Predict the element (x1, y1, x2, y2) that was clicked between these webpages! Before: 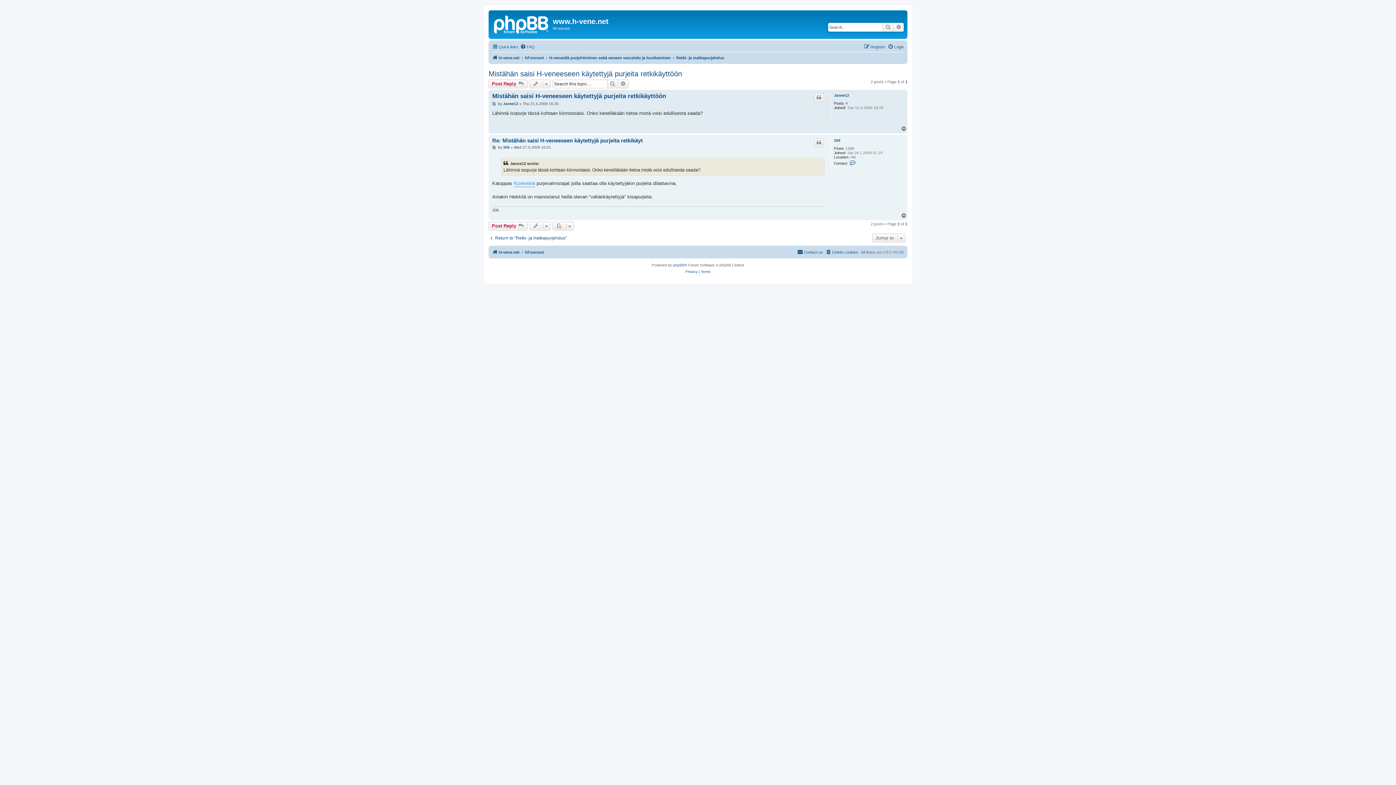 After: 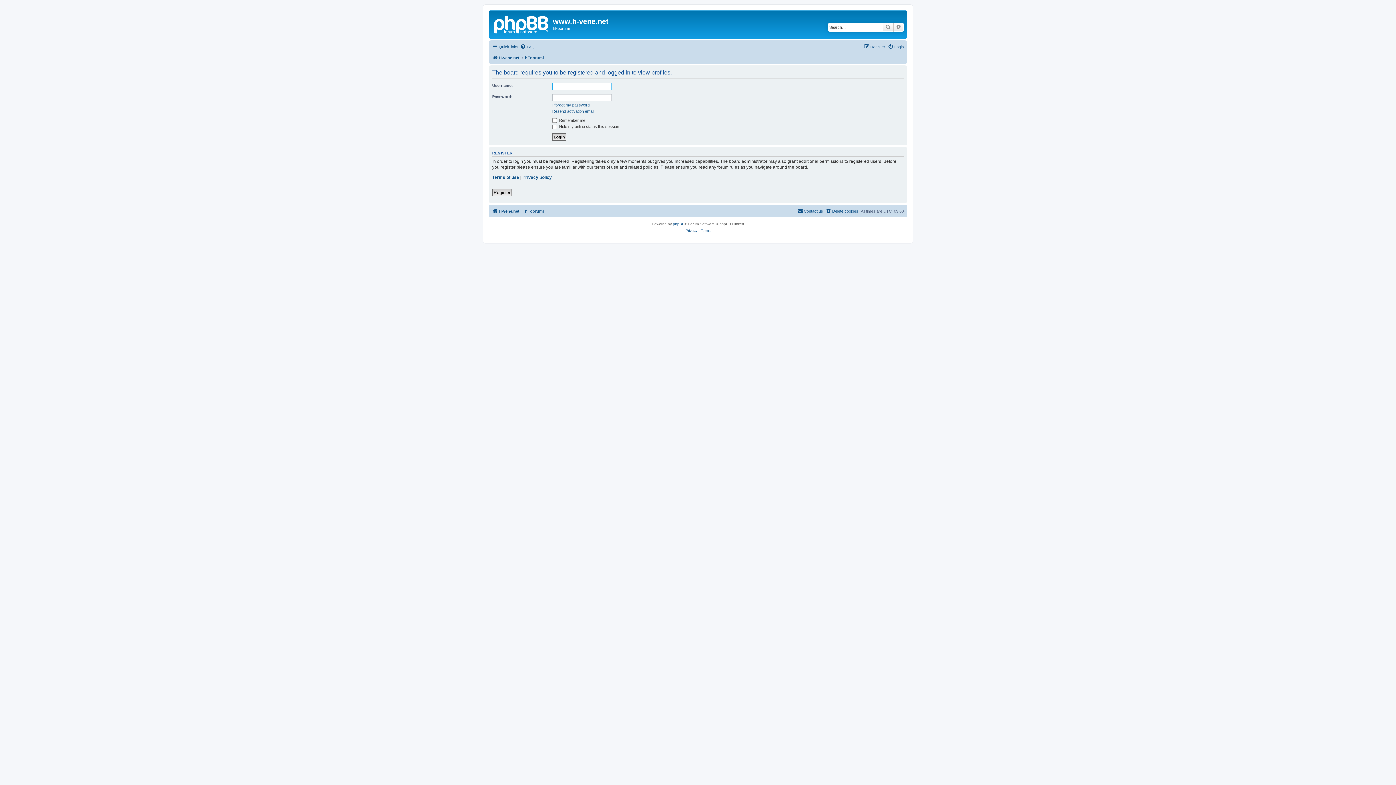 Action: bbox: (834, 138, 840, 142) label: 306